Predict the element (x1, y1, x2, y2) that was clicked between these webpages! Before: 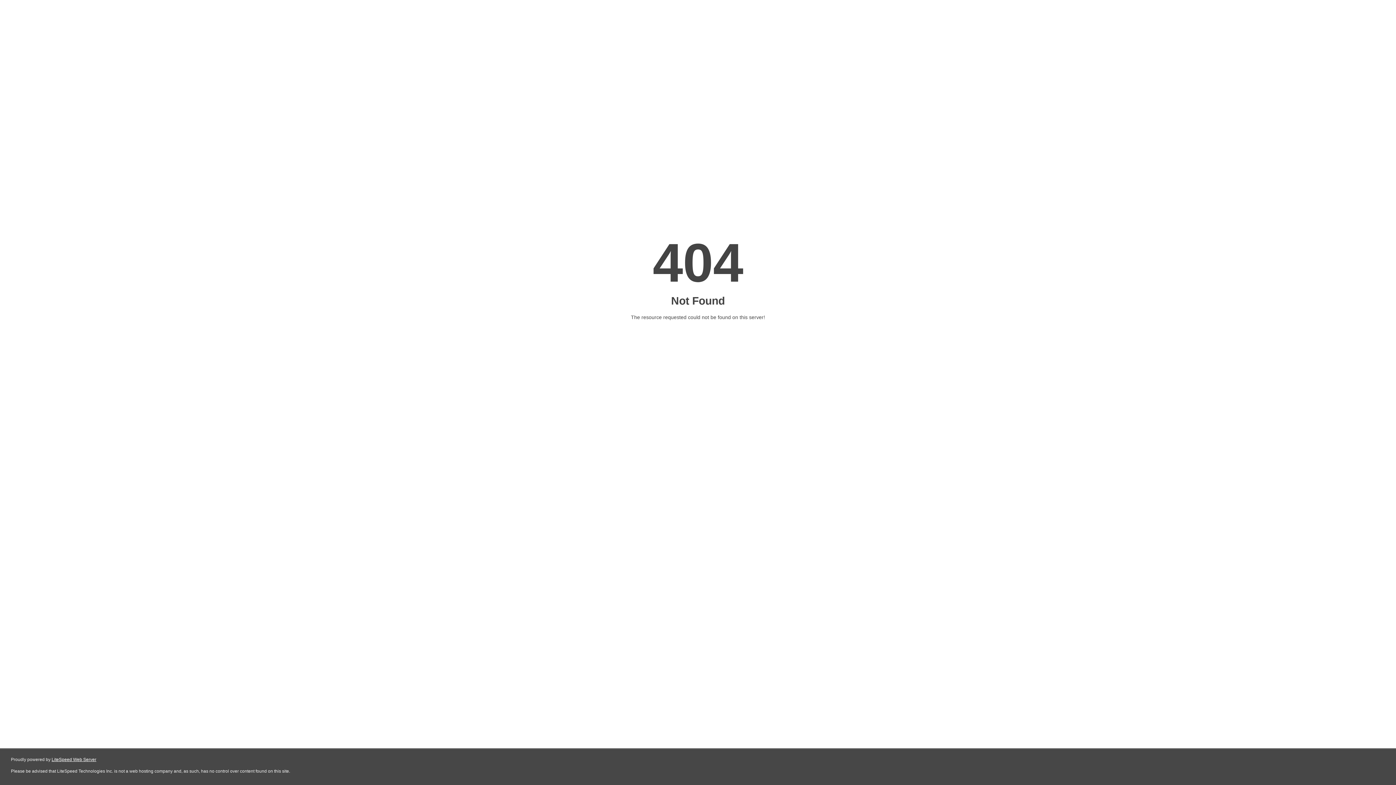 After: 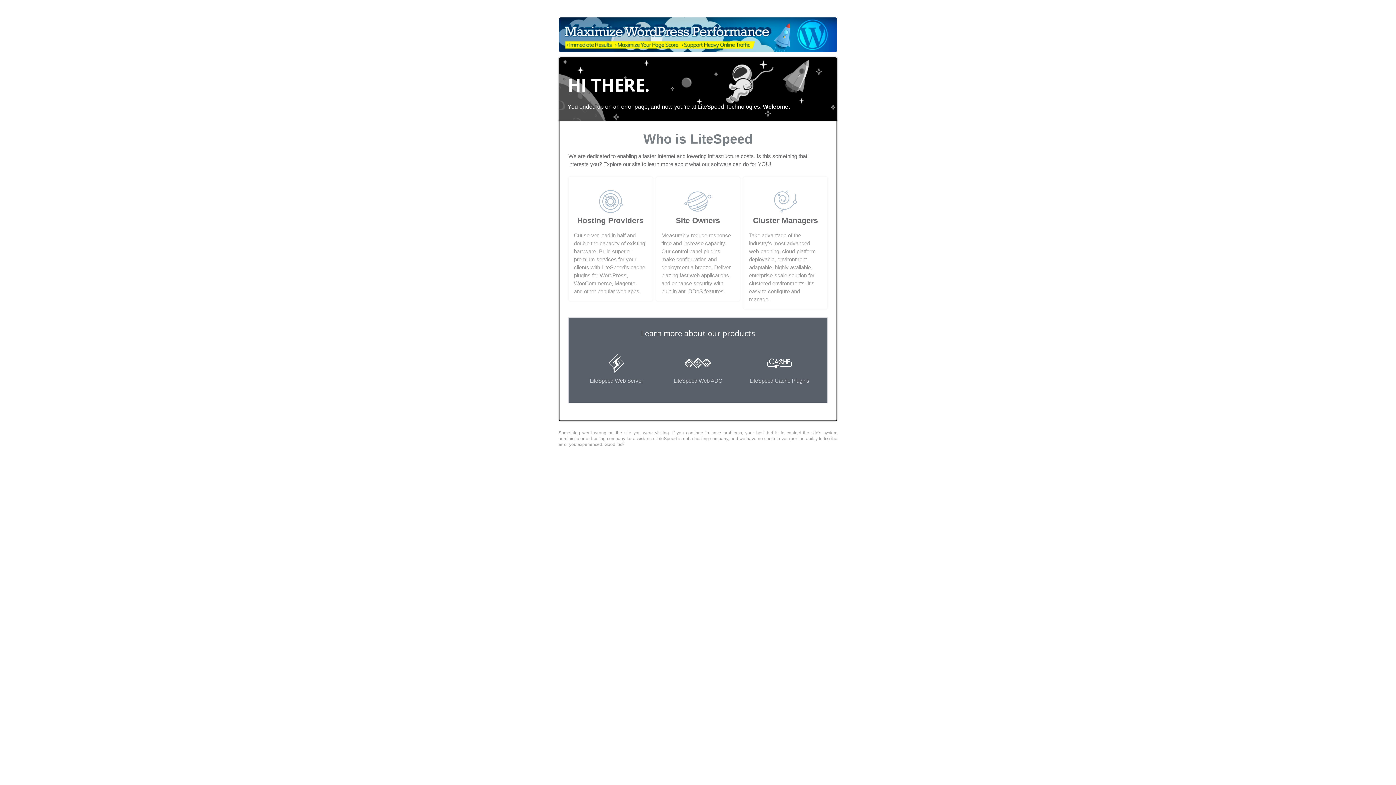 Action: bbox: (51, 757, 96, 762) label: LiteSpeed Web Server